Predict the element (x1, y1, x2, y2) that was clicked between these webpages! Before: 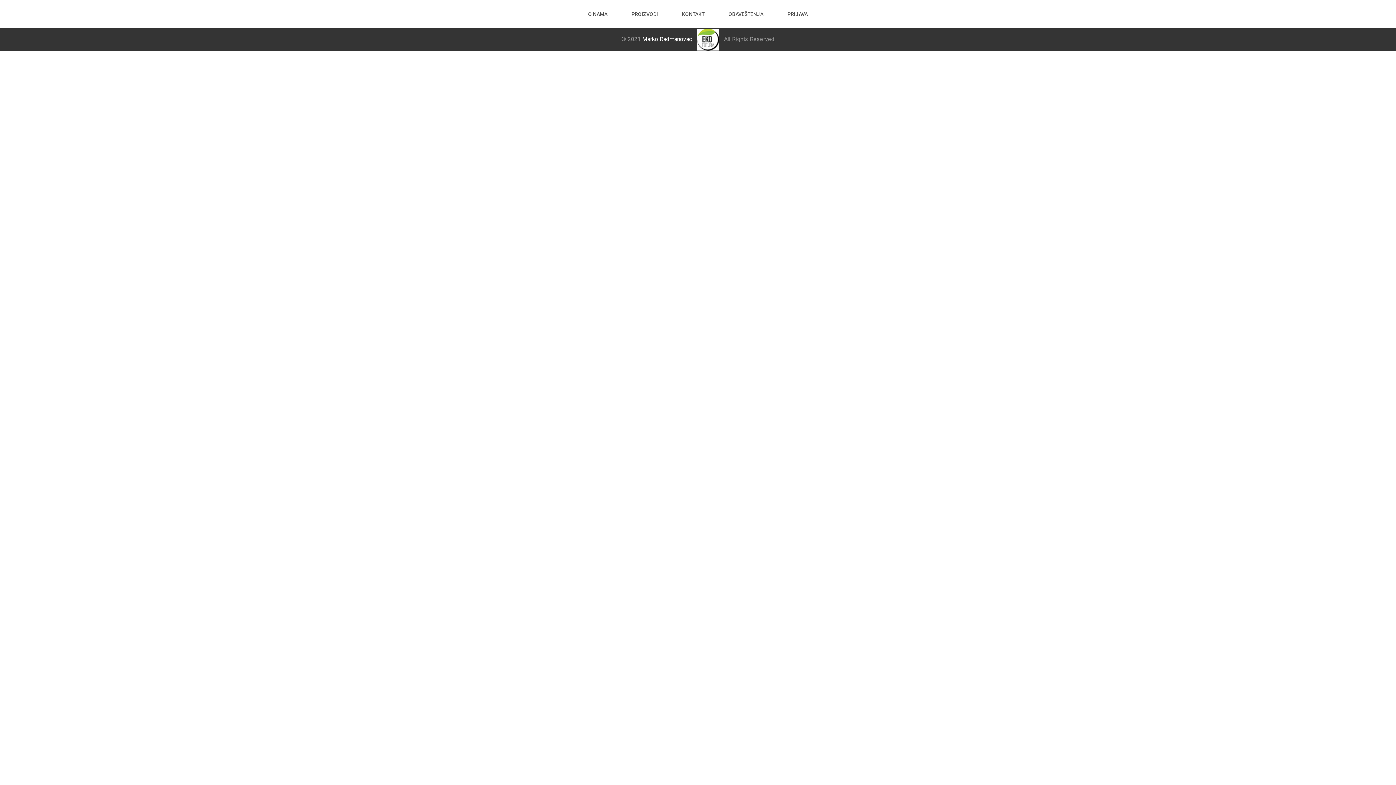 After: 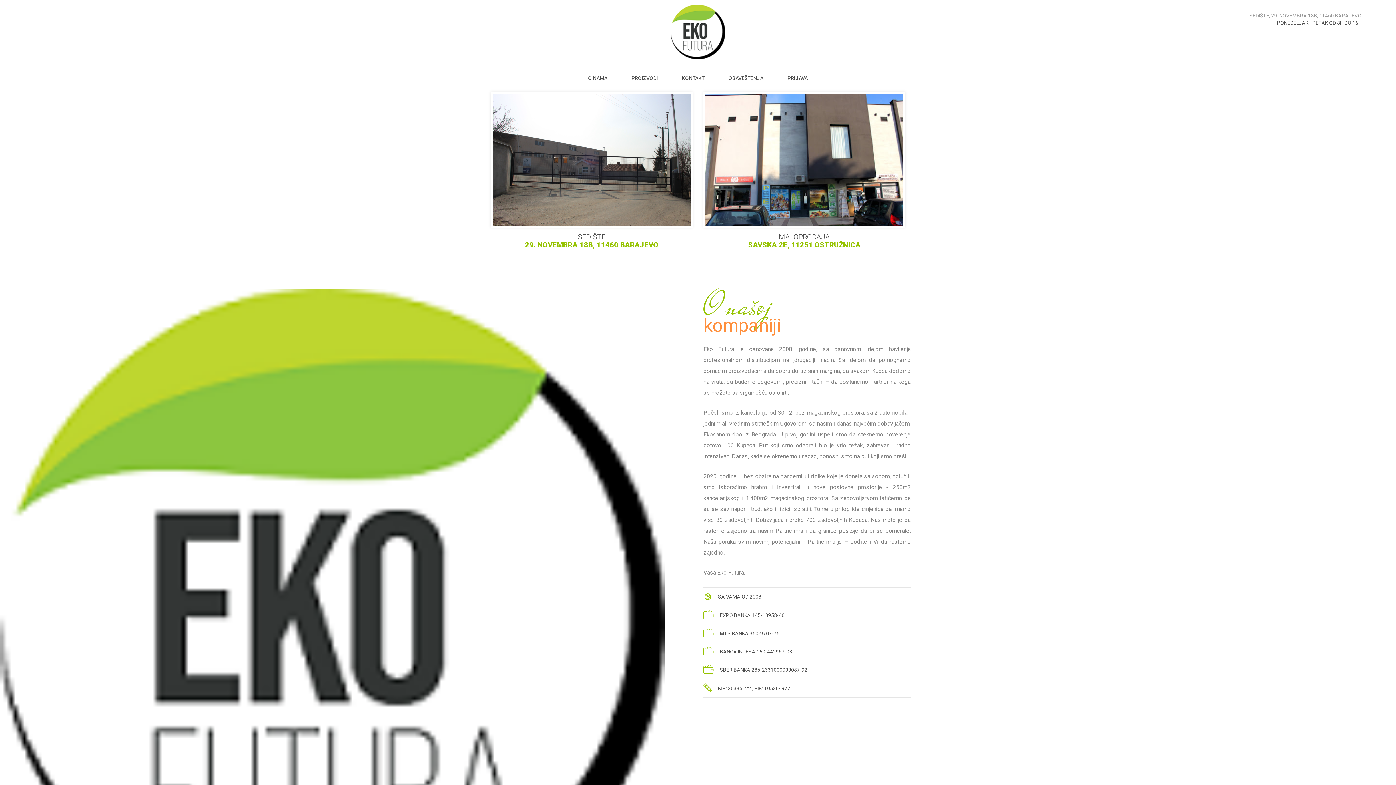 Action: bbox: (584, 0, 611, 28) label: O NAMA